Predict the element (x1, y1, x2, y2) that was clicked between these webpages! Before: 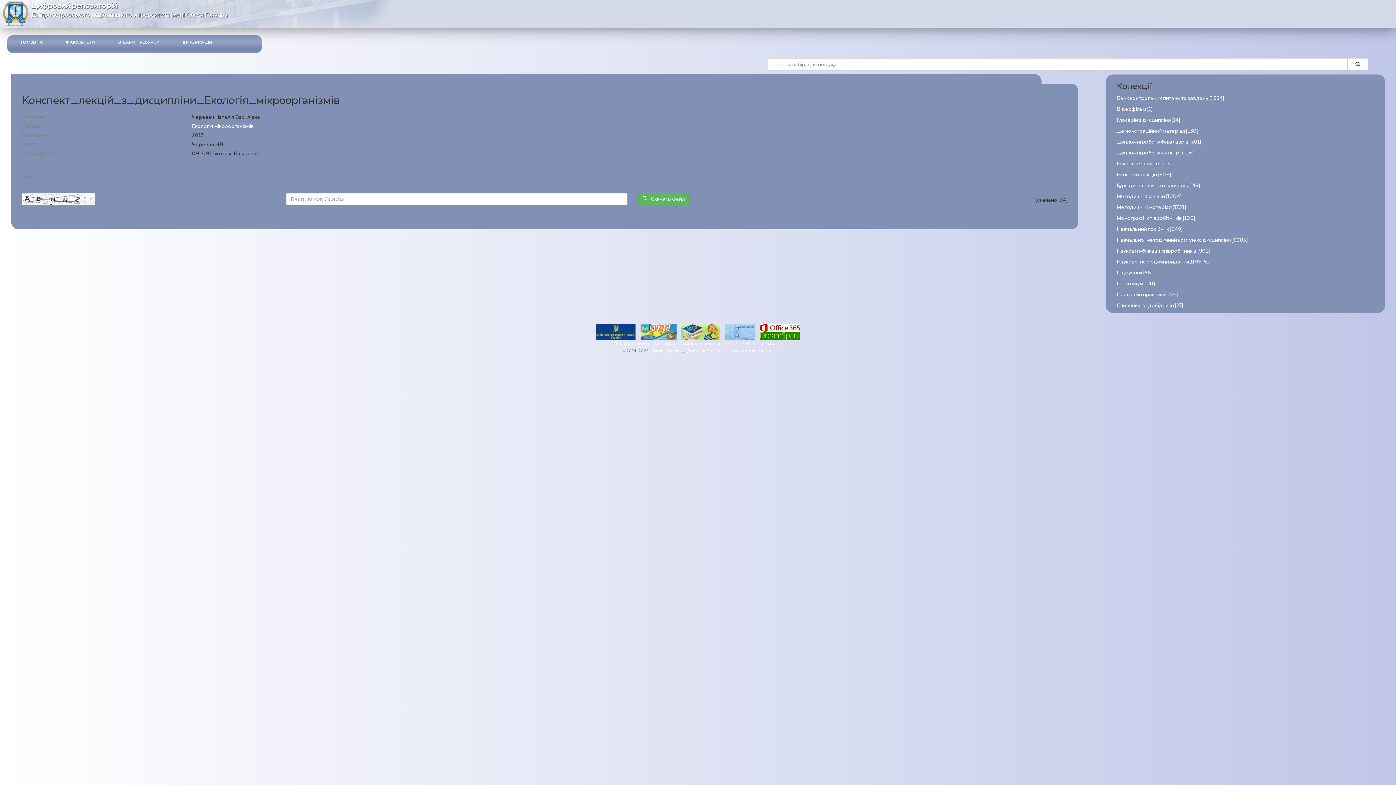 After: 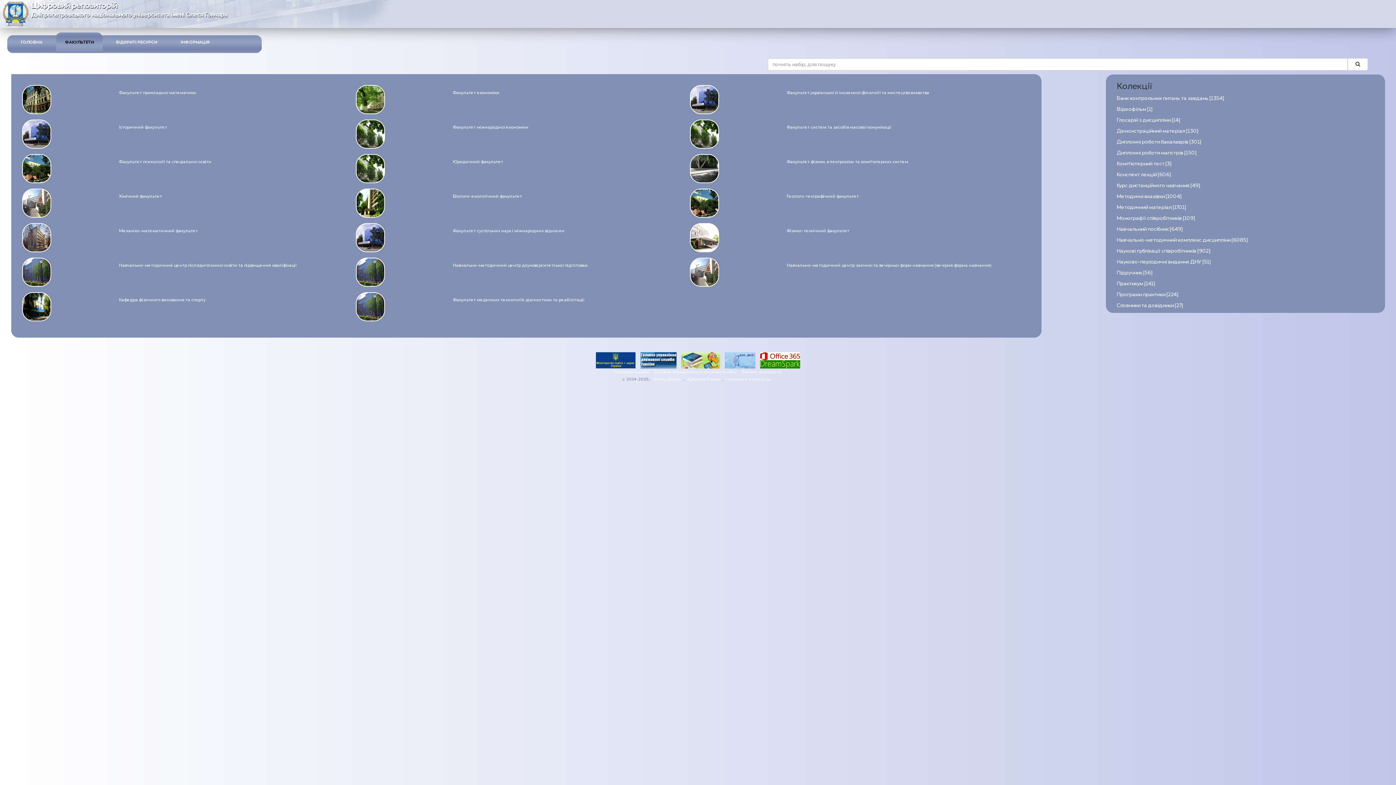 Action: label: ФАКУЛЬТЕТИ bbox: (54, 31, 105, 53)